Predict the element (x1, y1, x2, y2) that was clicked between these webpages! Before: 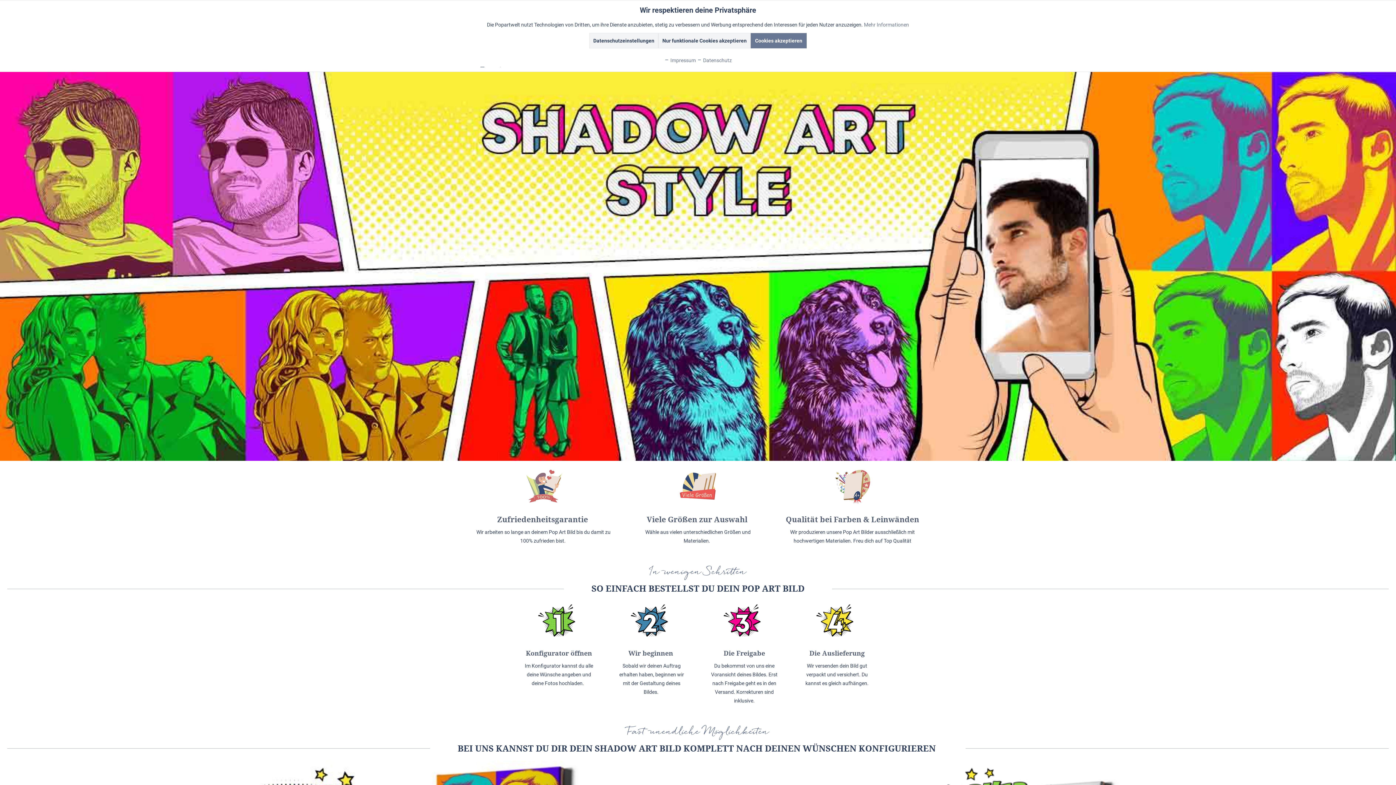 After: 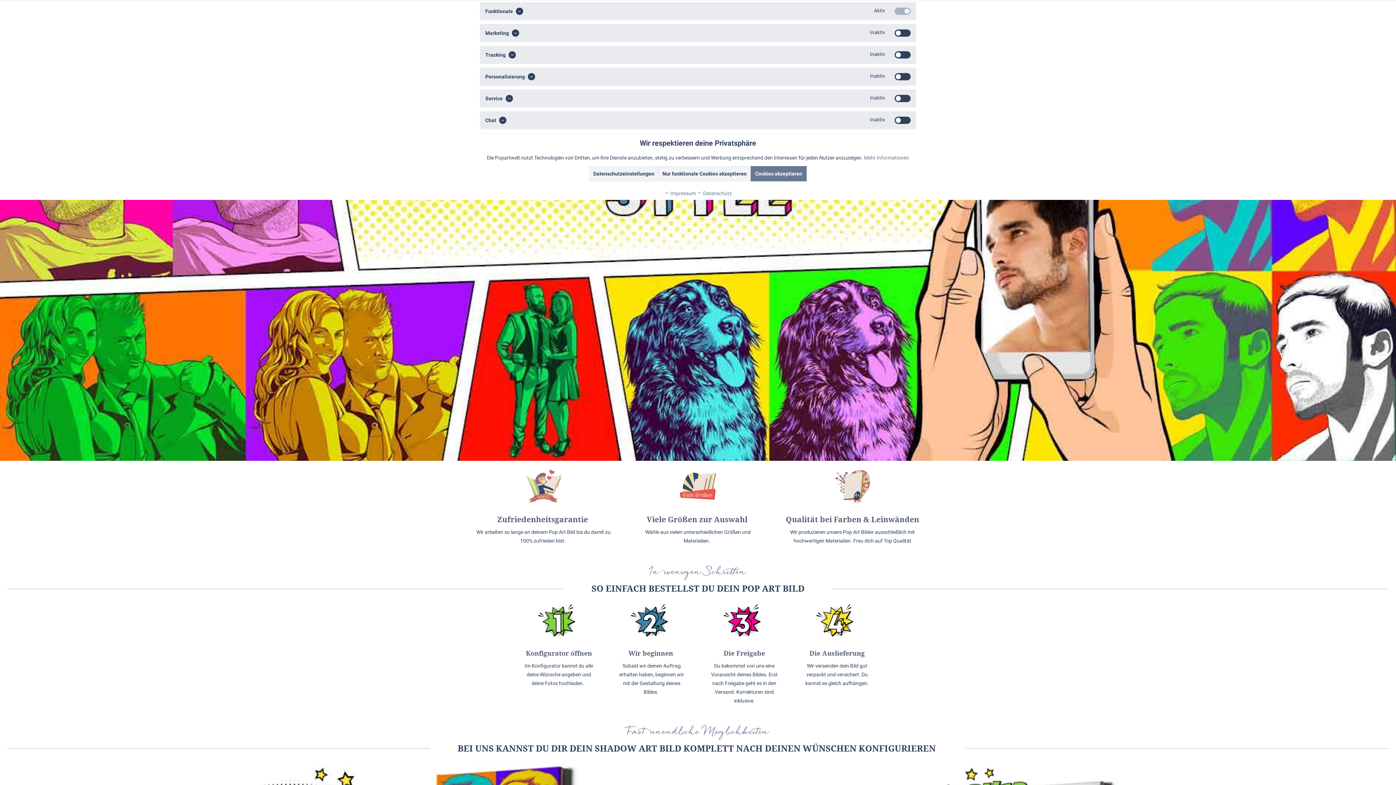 Action: bbox: (589, 33, 658, 48) label: Datenschutzeinstellungen